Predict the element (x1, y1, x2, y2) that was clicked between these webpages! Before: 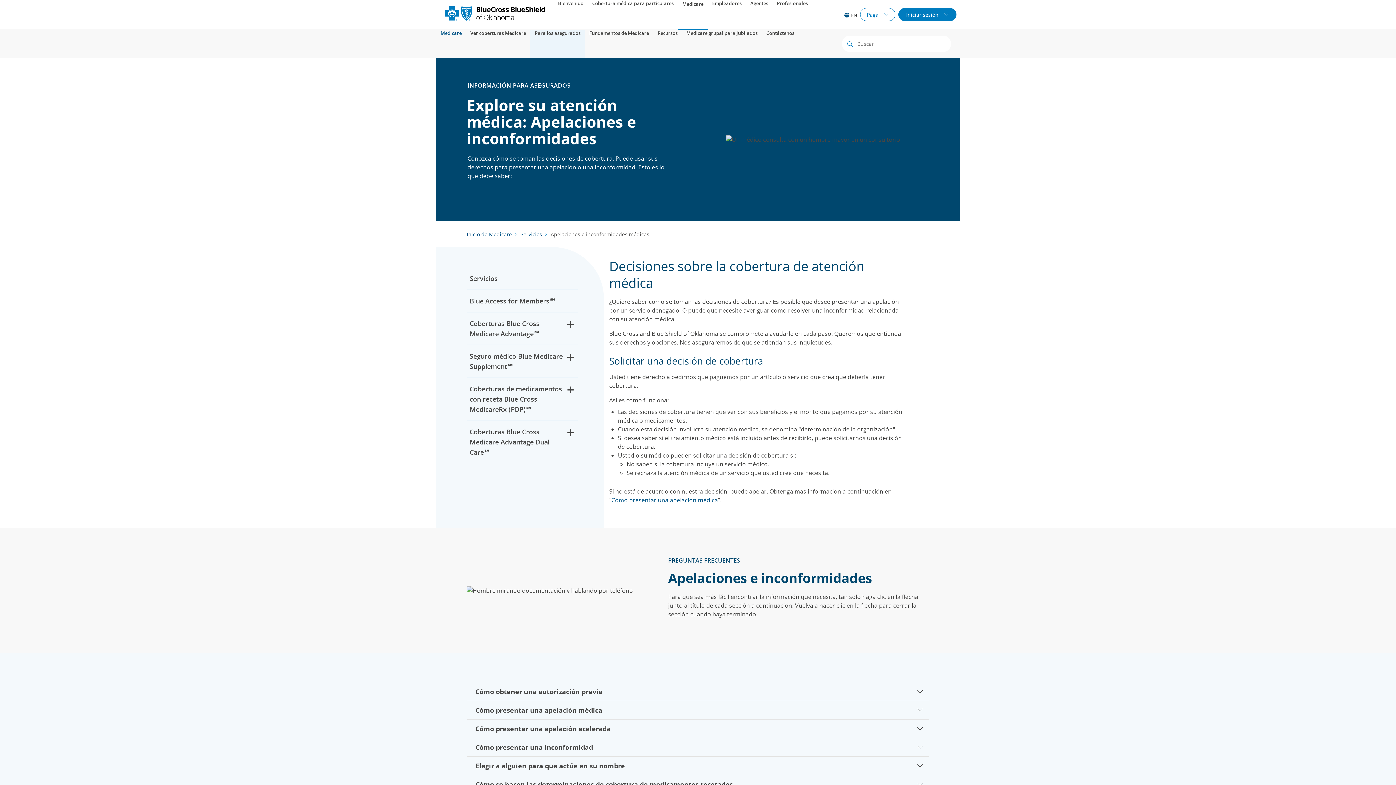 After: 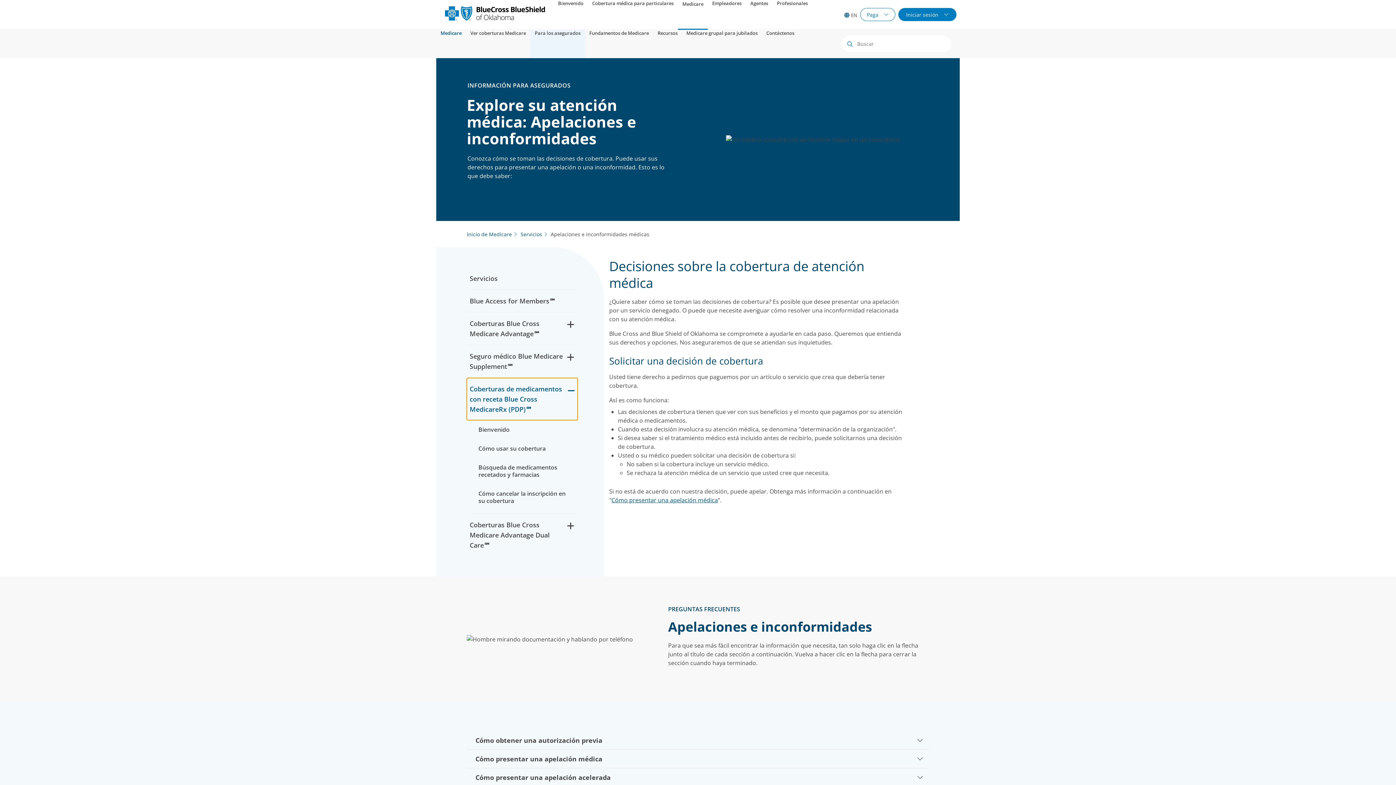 Action: bbox: (466, 378, 577, 420) label: Coberturas de medicamentos con receta Blue Cross MedicareRx (PDP)℠